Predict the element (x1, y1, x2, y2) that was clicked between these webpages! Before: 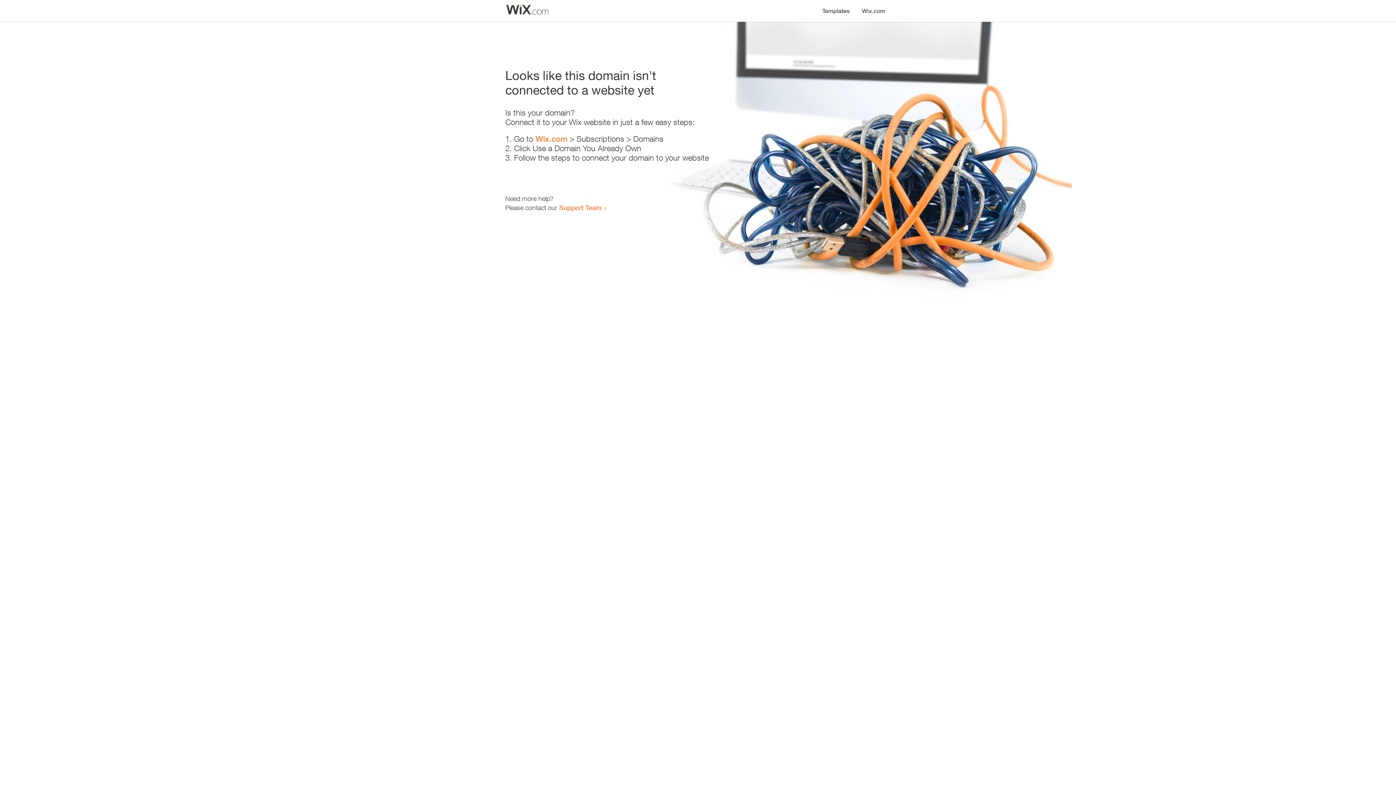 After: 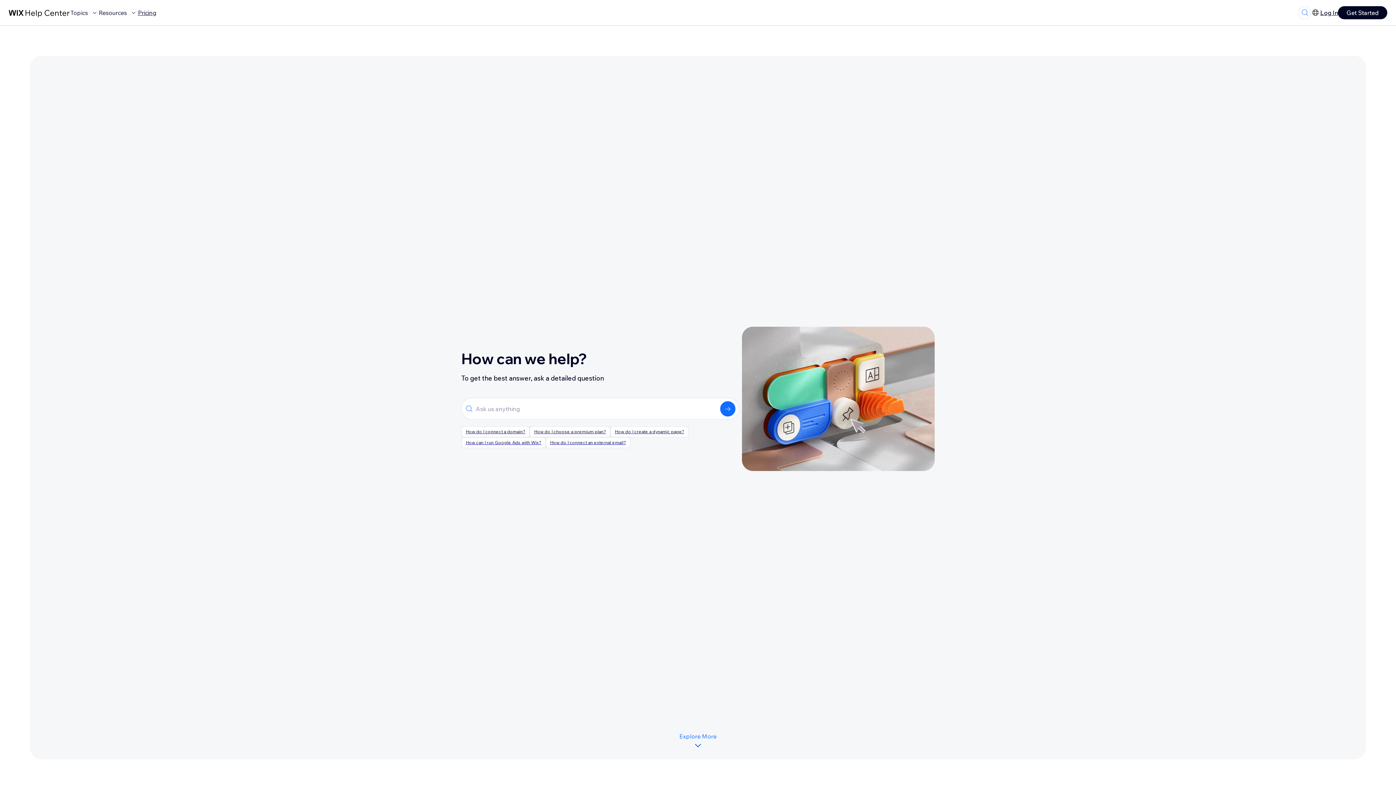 Action: label: Support Team bbox: (559, 203, 601, 211)